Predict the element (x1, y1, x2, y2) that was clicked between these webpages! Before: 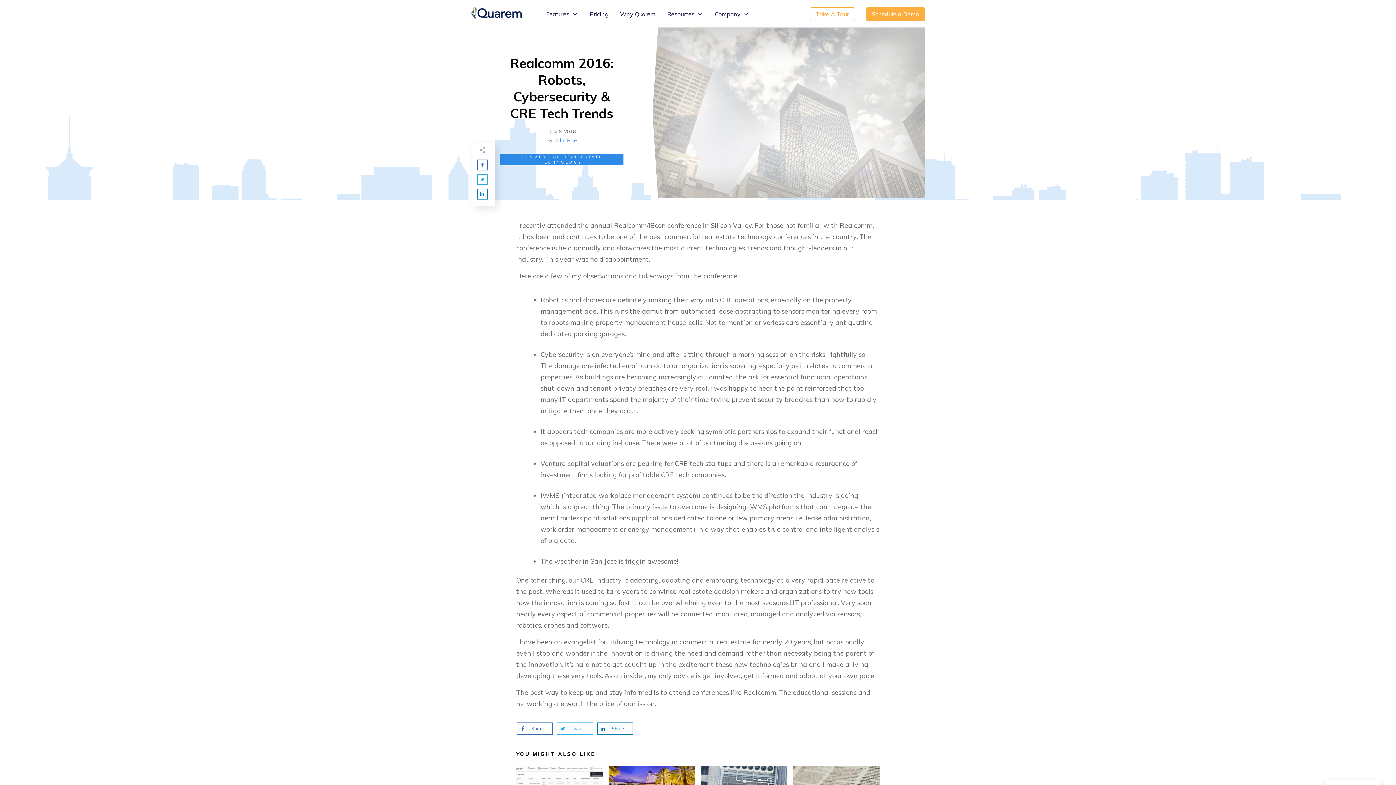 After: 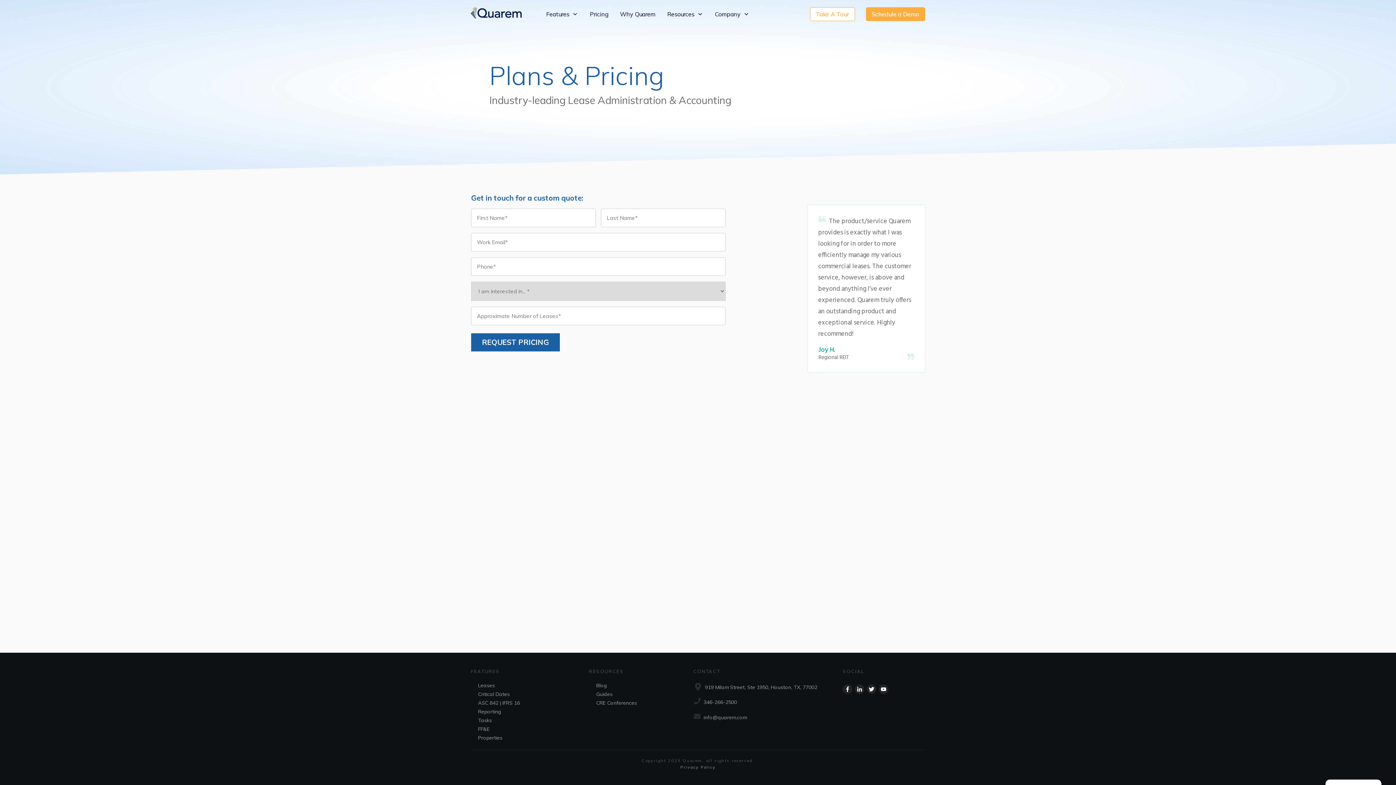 Action: bbox: (589, 8, 608, 20) label: Pricing